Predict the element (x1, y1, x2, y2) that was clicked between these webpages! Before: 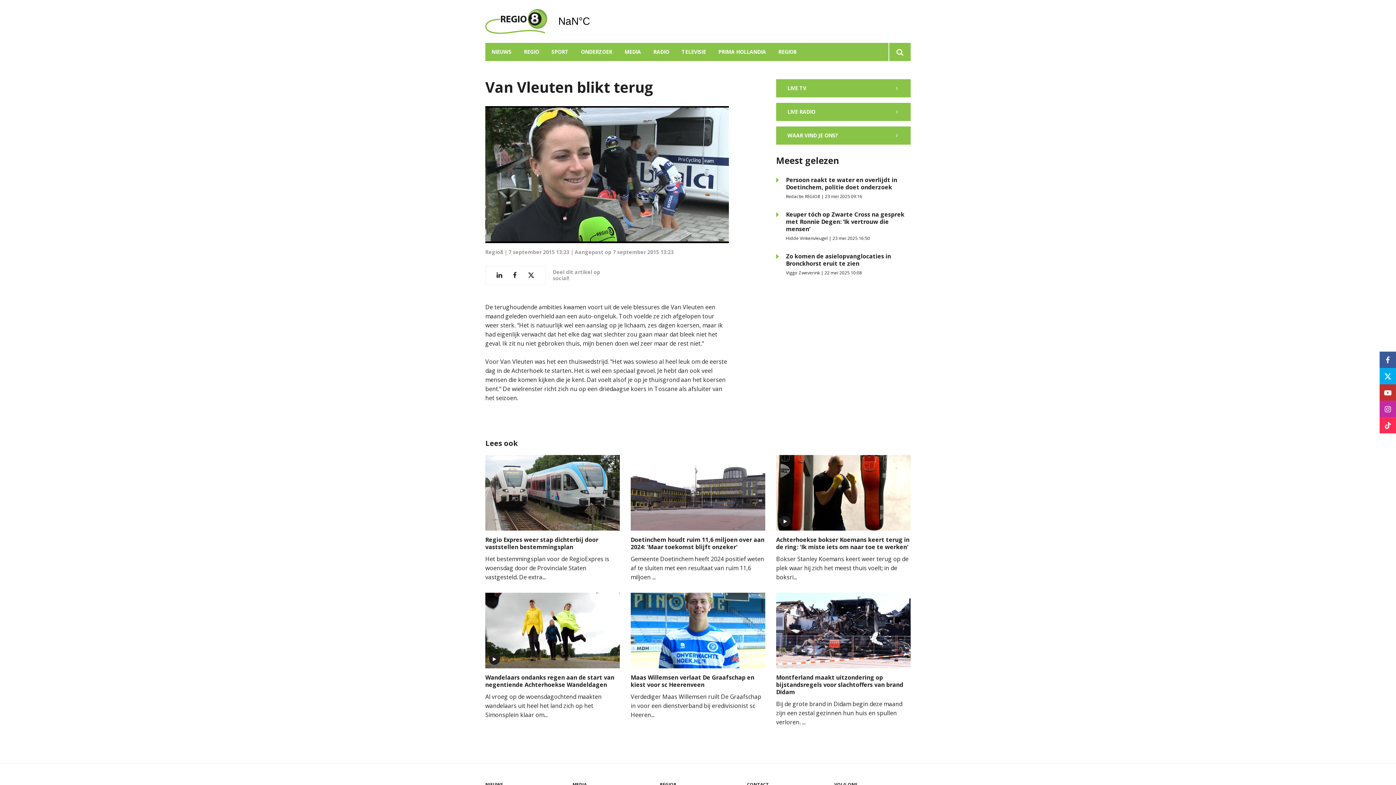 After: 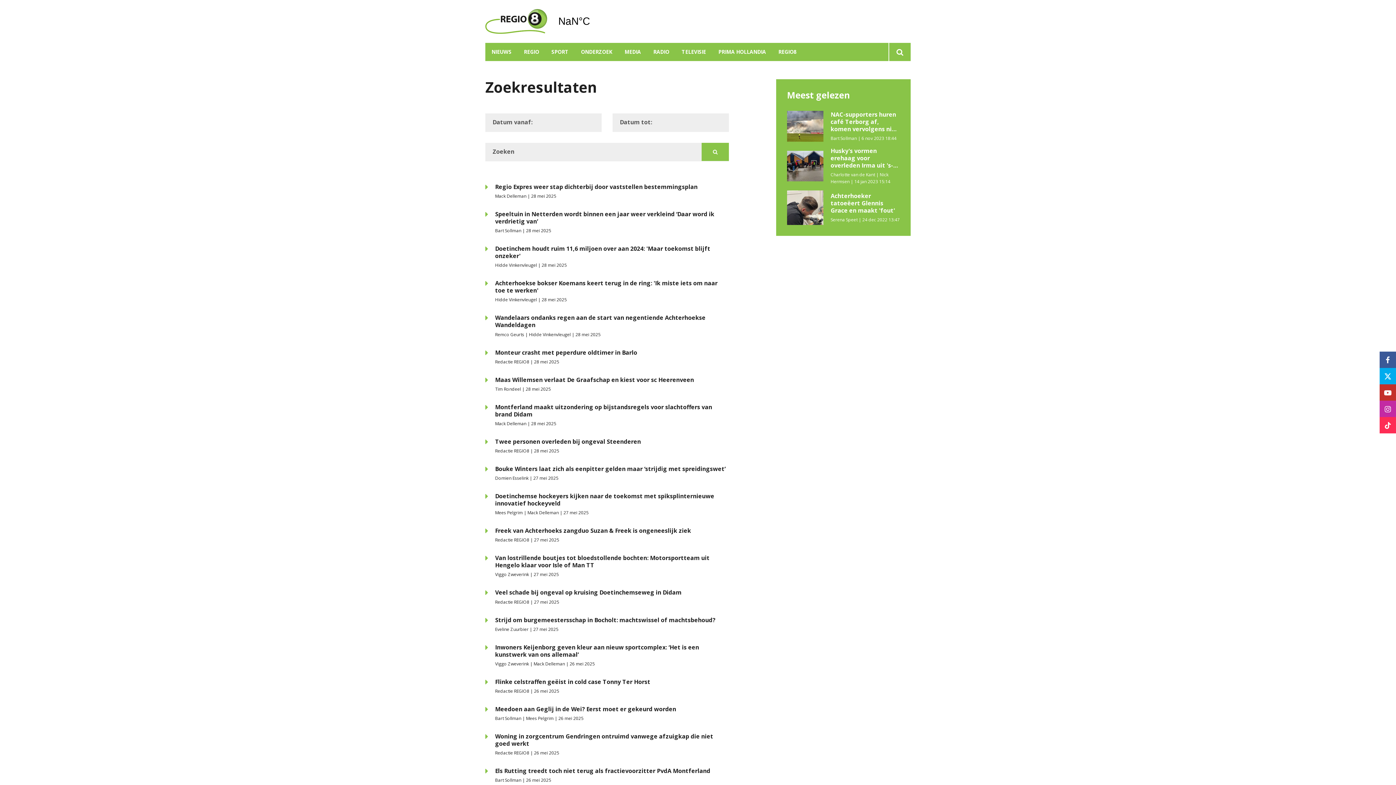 Action: bbox: (888, 42, 910, 61)